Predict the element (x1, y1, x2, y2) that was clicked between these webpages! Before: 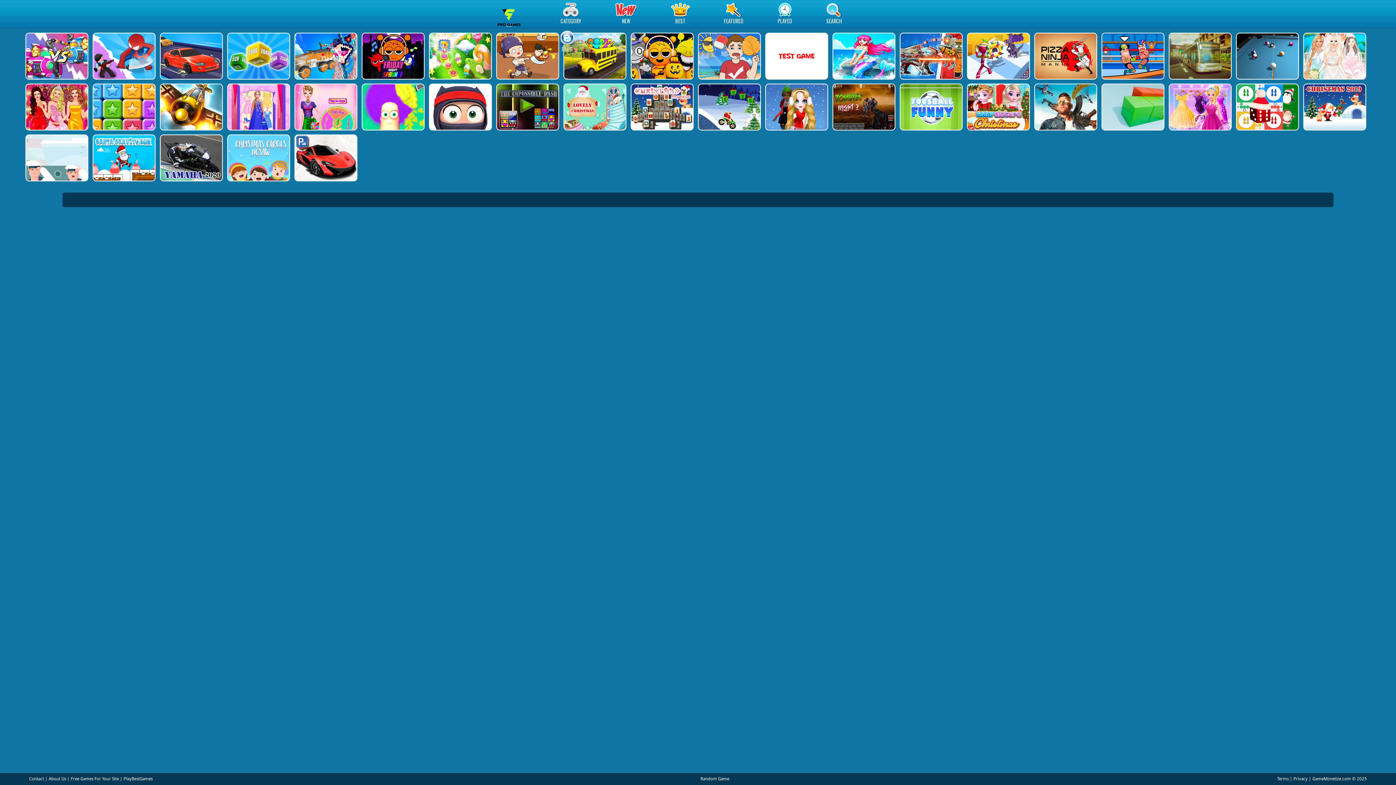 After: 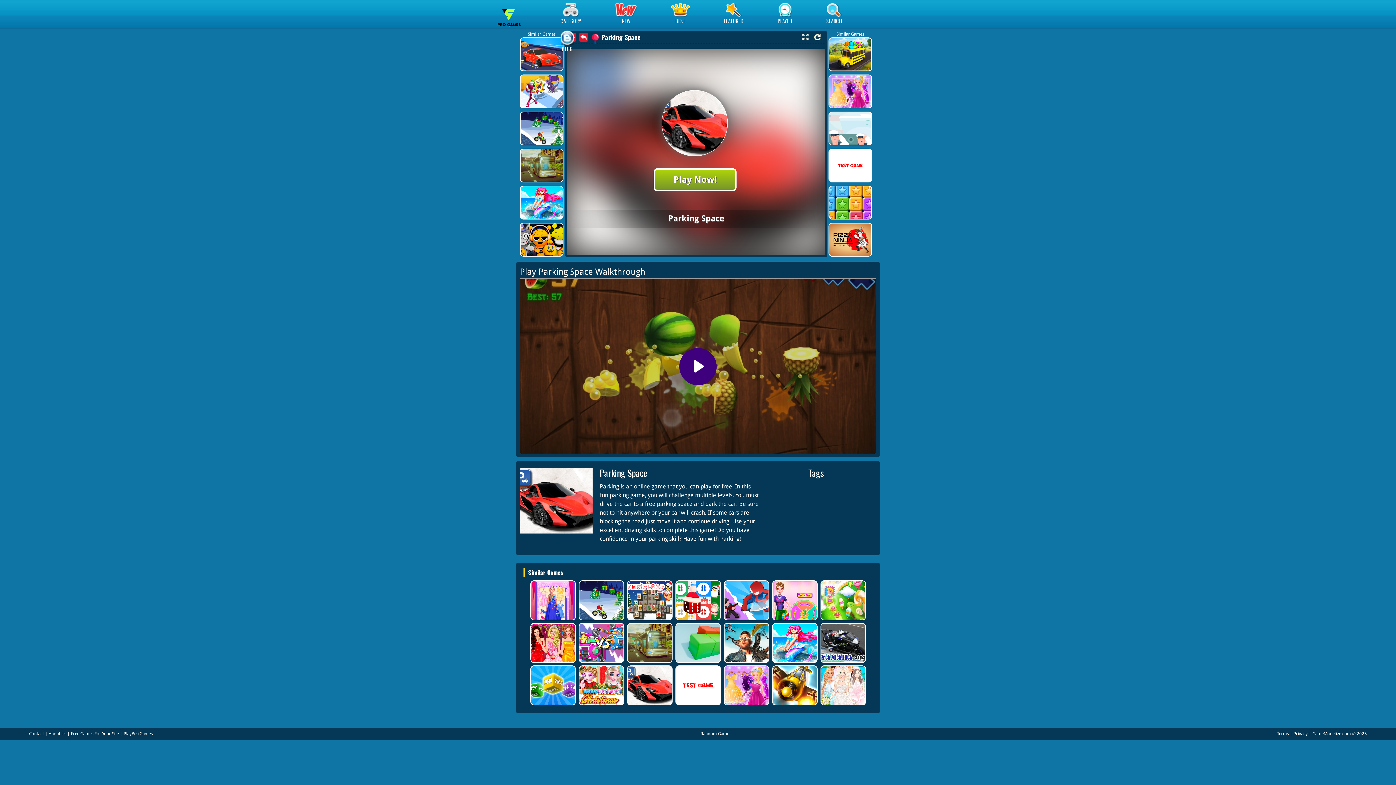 Action: bbox: (294, 134, 356, 181)